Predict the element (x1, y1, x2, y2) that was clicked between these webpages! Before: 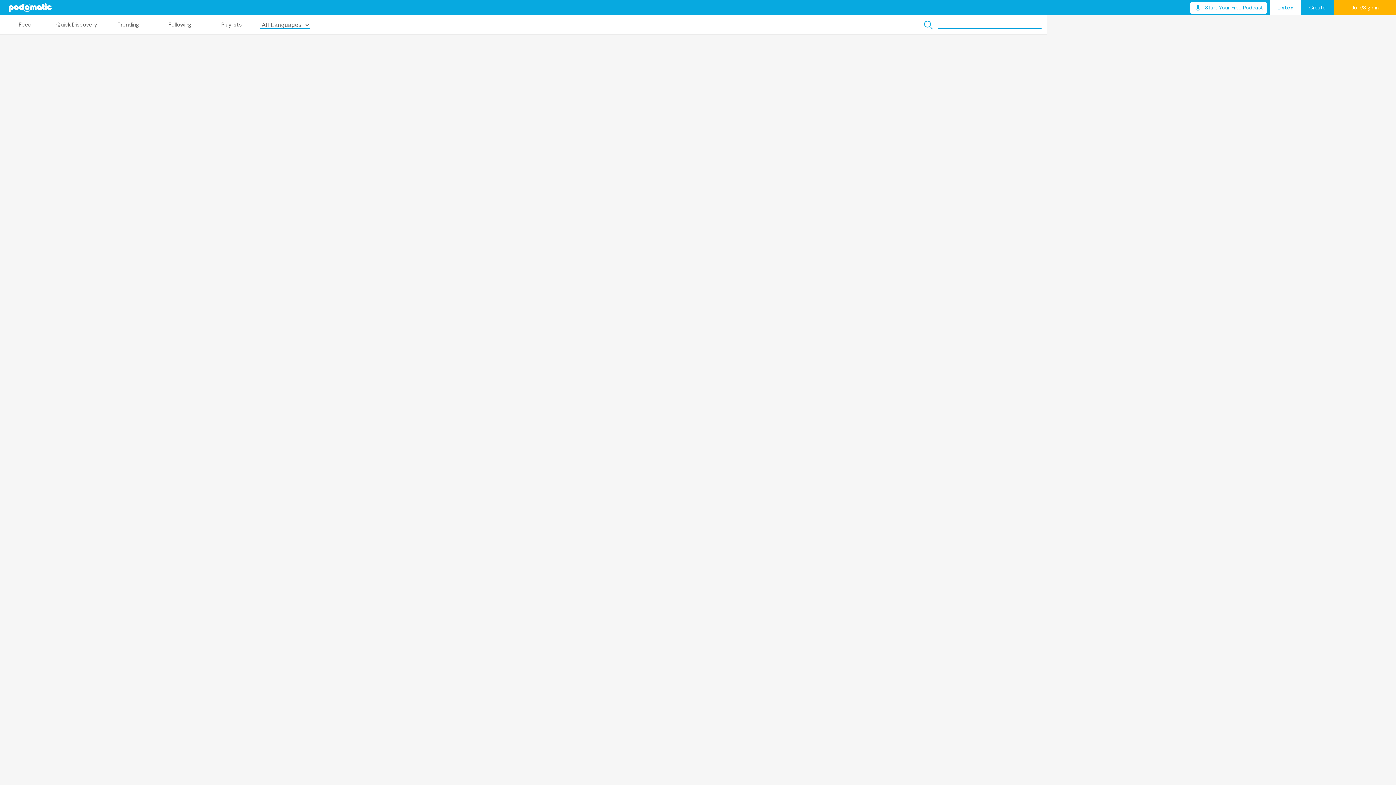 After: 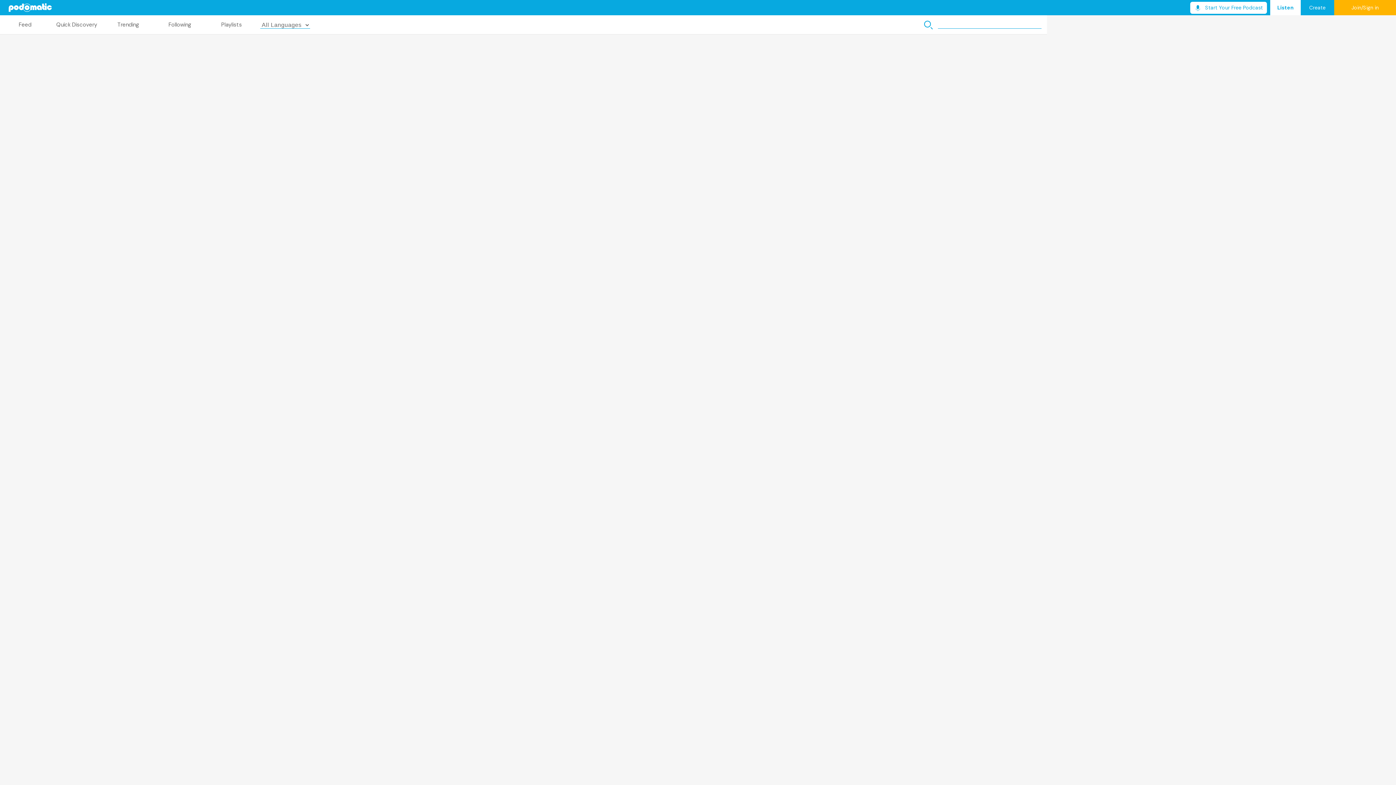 Action: bbox: (1334, 0, 1396, 15) label: Join/Sign in